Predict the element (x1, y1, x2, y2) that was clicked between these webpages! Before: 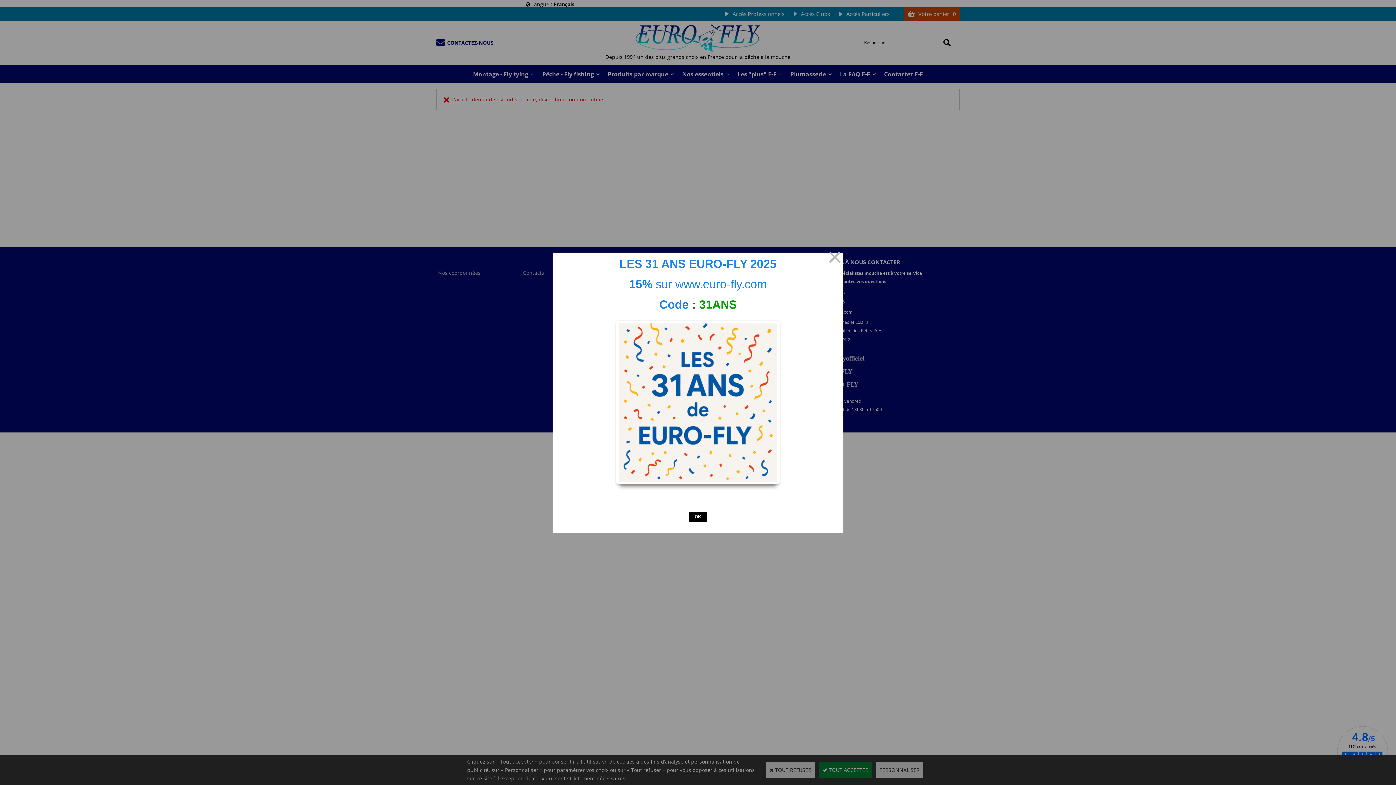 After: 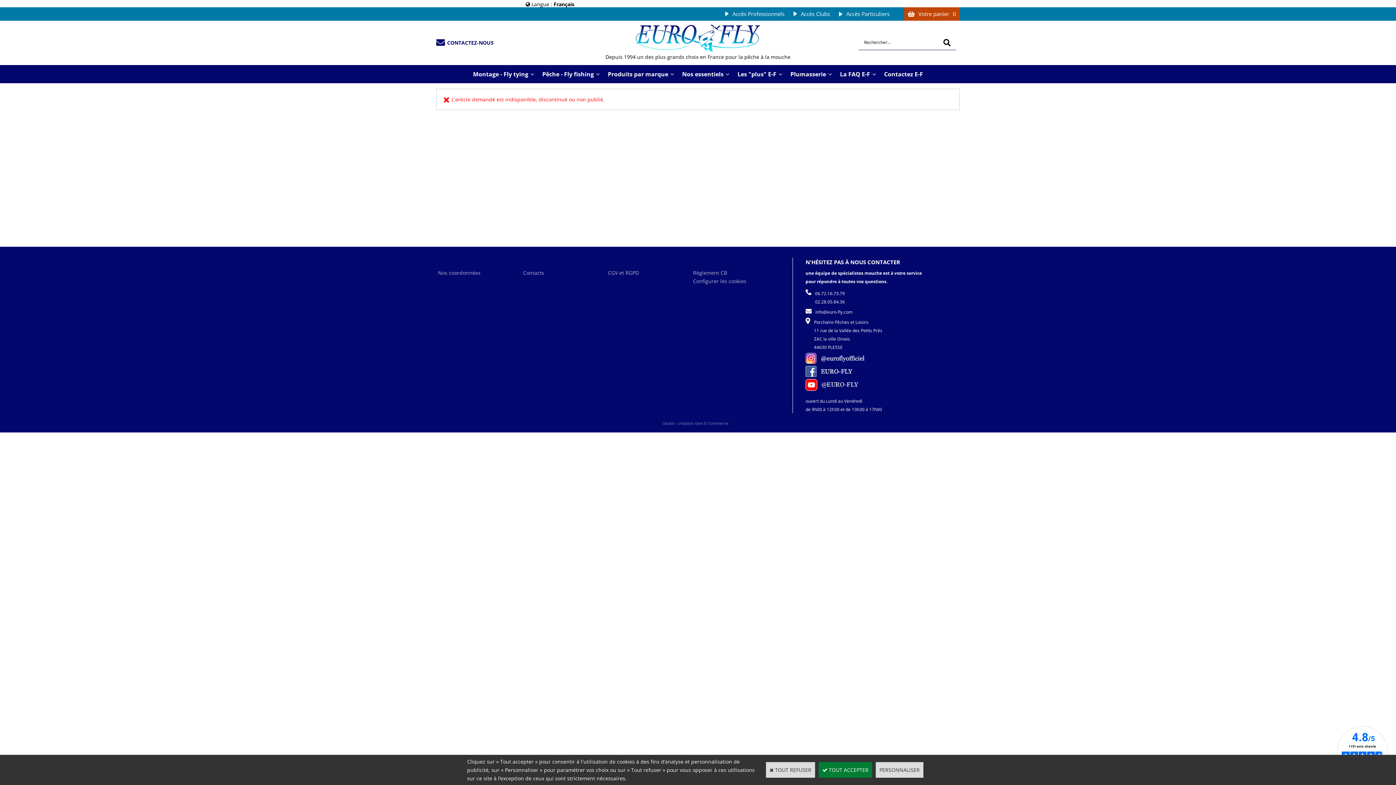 Action: label: OK bbox: (689, 511, 707, 522)